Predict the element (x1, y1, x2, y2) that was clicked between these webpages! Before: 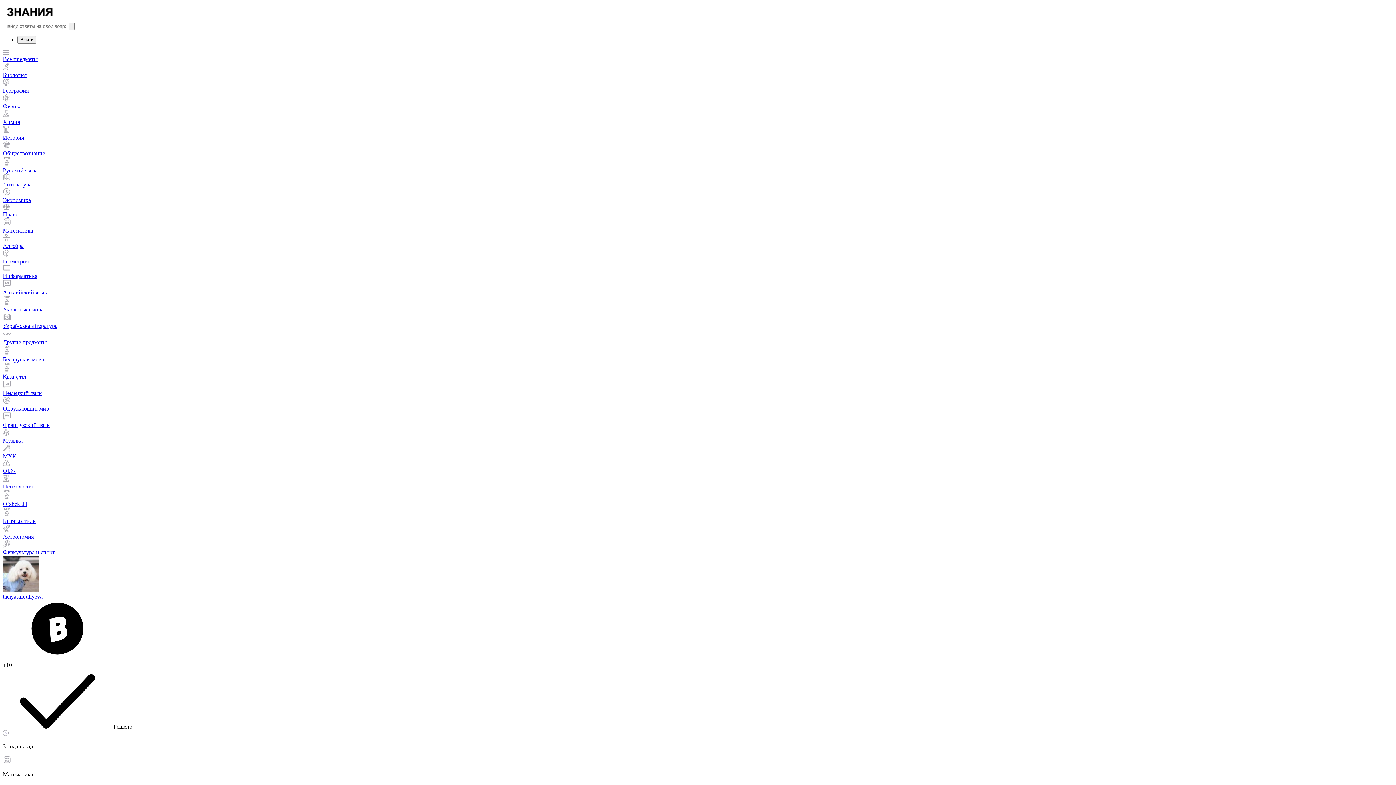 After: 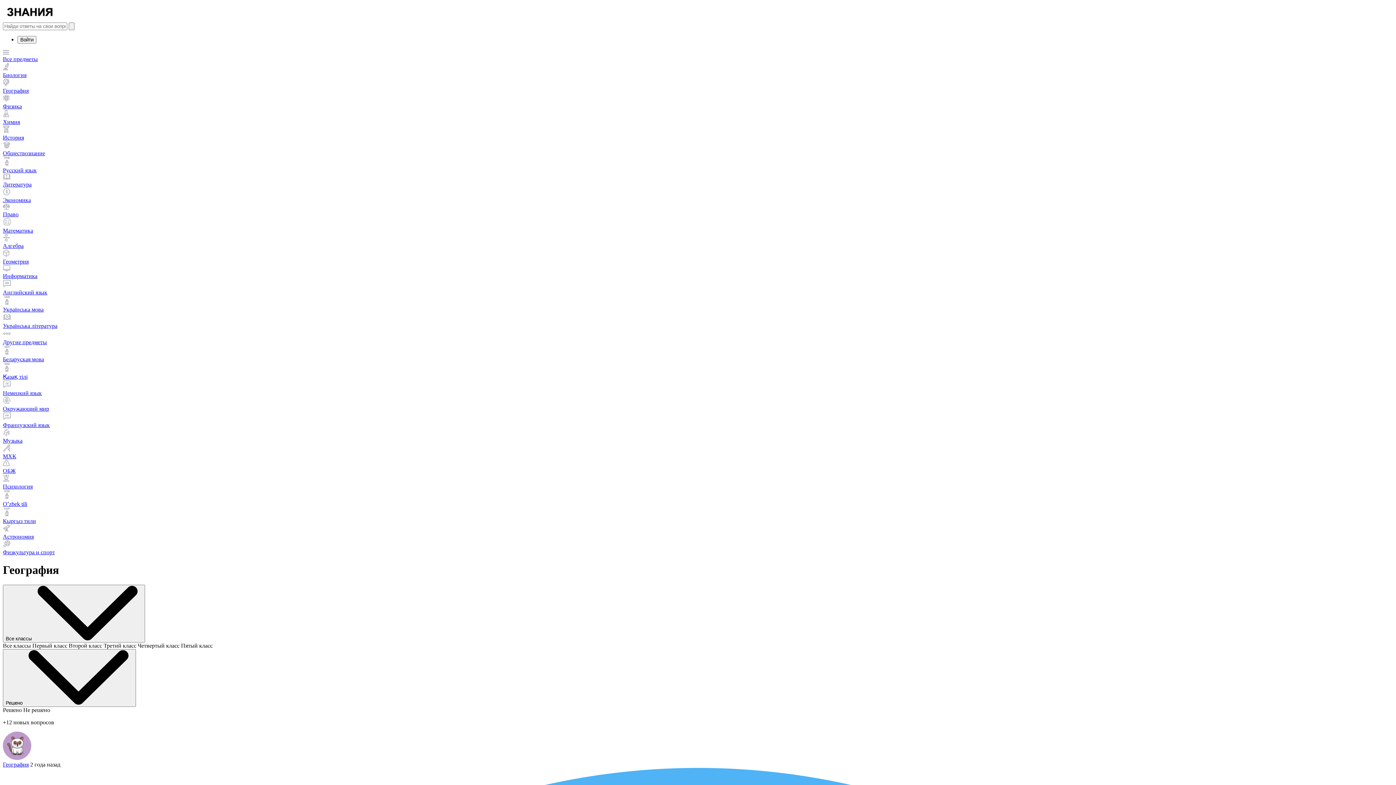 Action: label: География bbox: (2, 78, 1393, 93)